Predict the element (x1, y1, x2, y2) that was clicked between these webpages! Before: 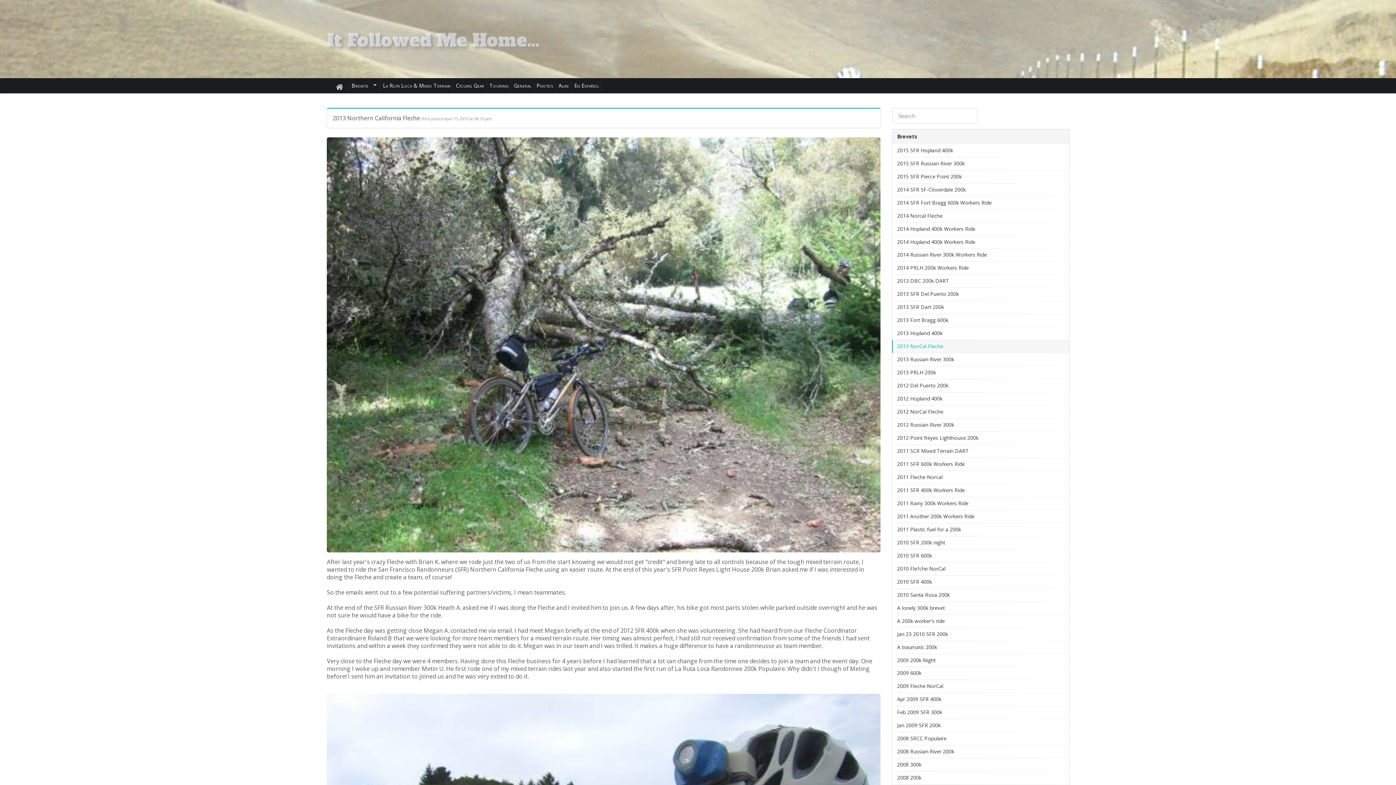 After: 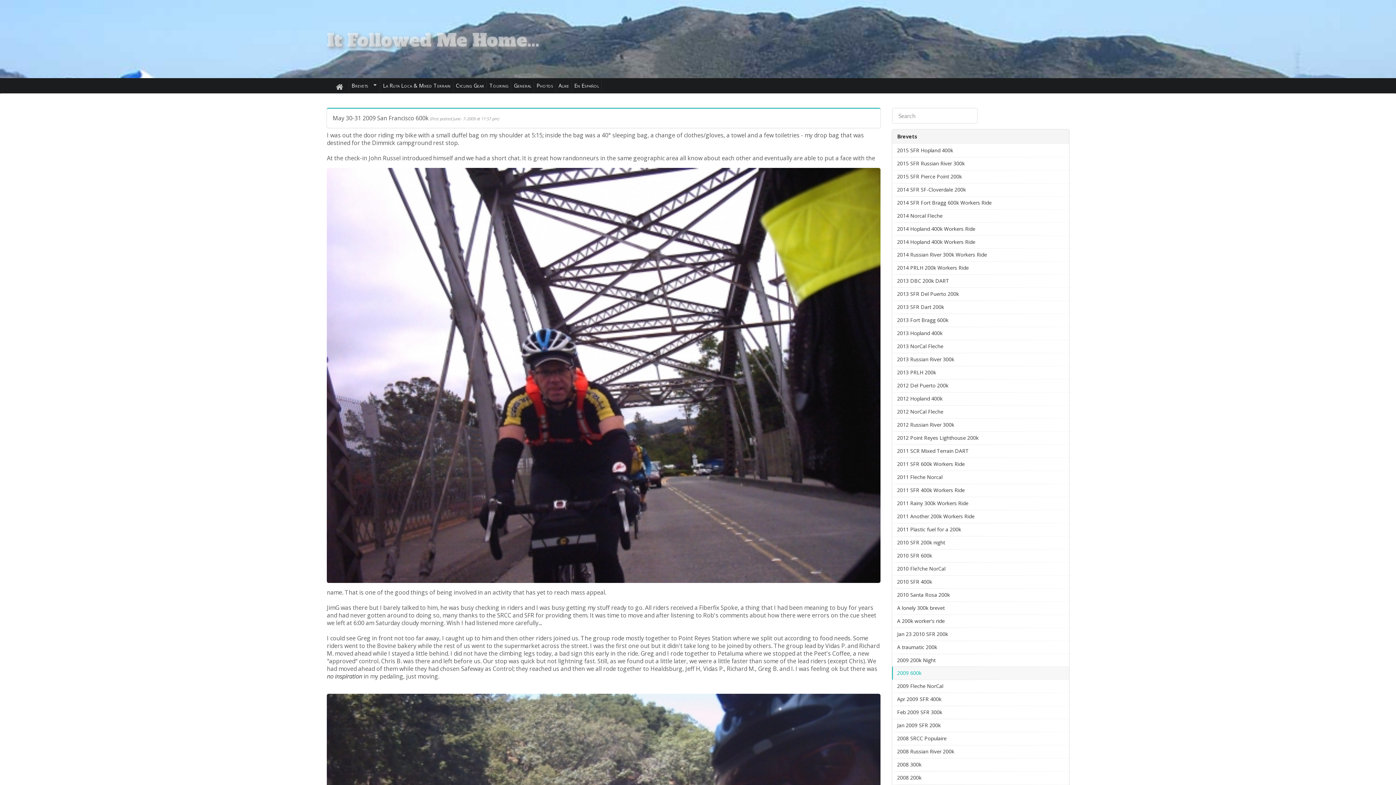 Action: label: 2009 600k bbox: (892, 667, 1069, 680)